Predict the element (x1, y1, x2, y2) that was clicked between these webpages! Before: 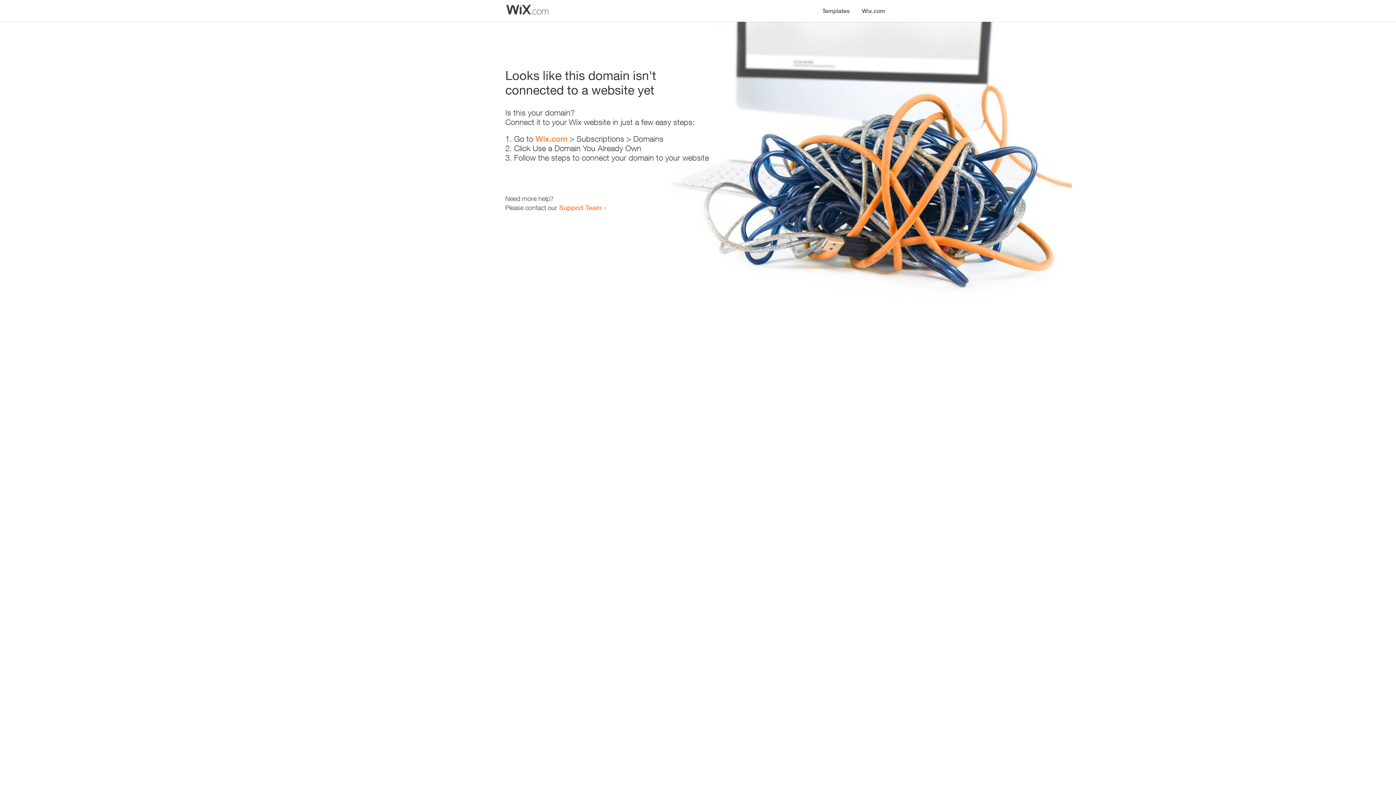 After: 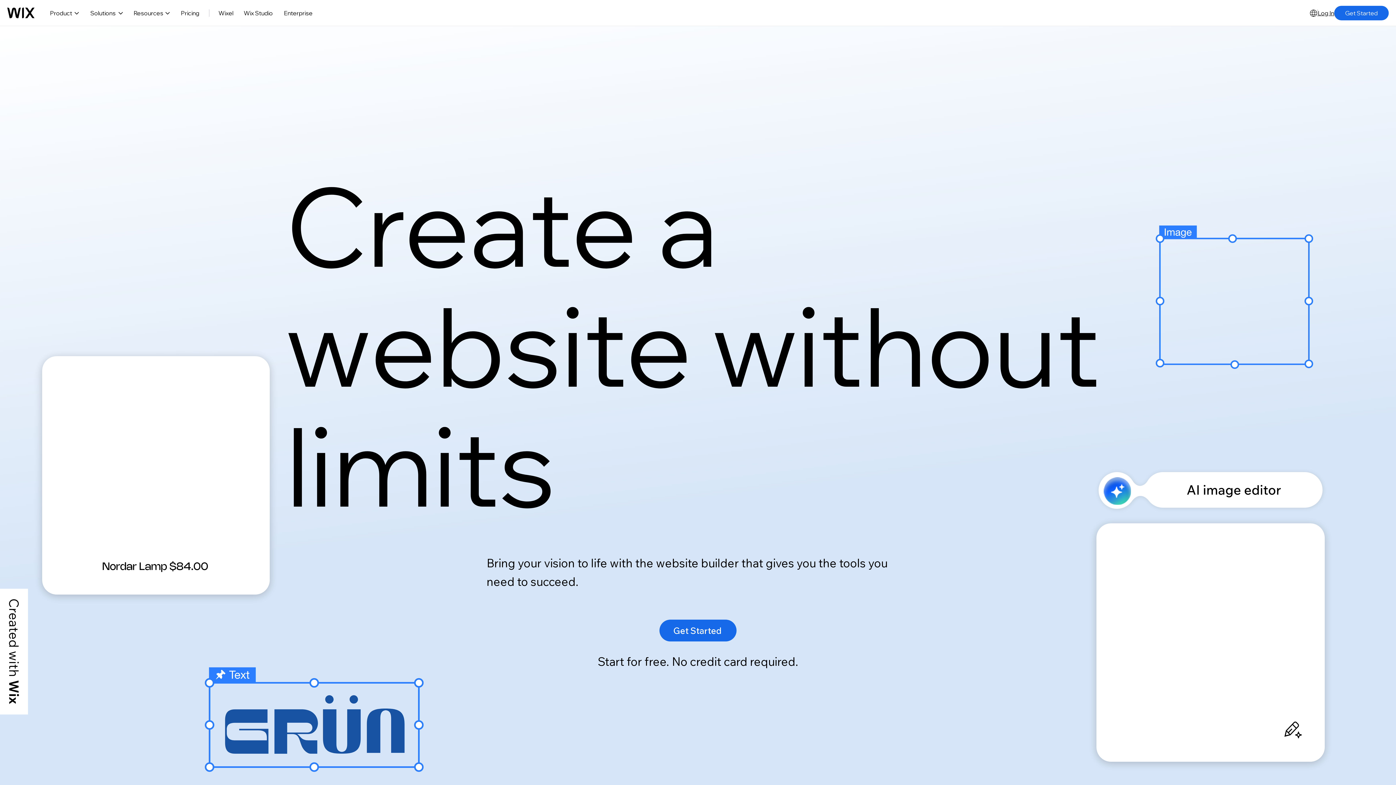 Action: bbox: (535, 134, 567, 143) label: Wix.com